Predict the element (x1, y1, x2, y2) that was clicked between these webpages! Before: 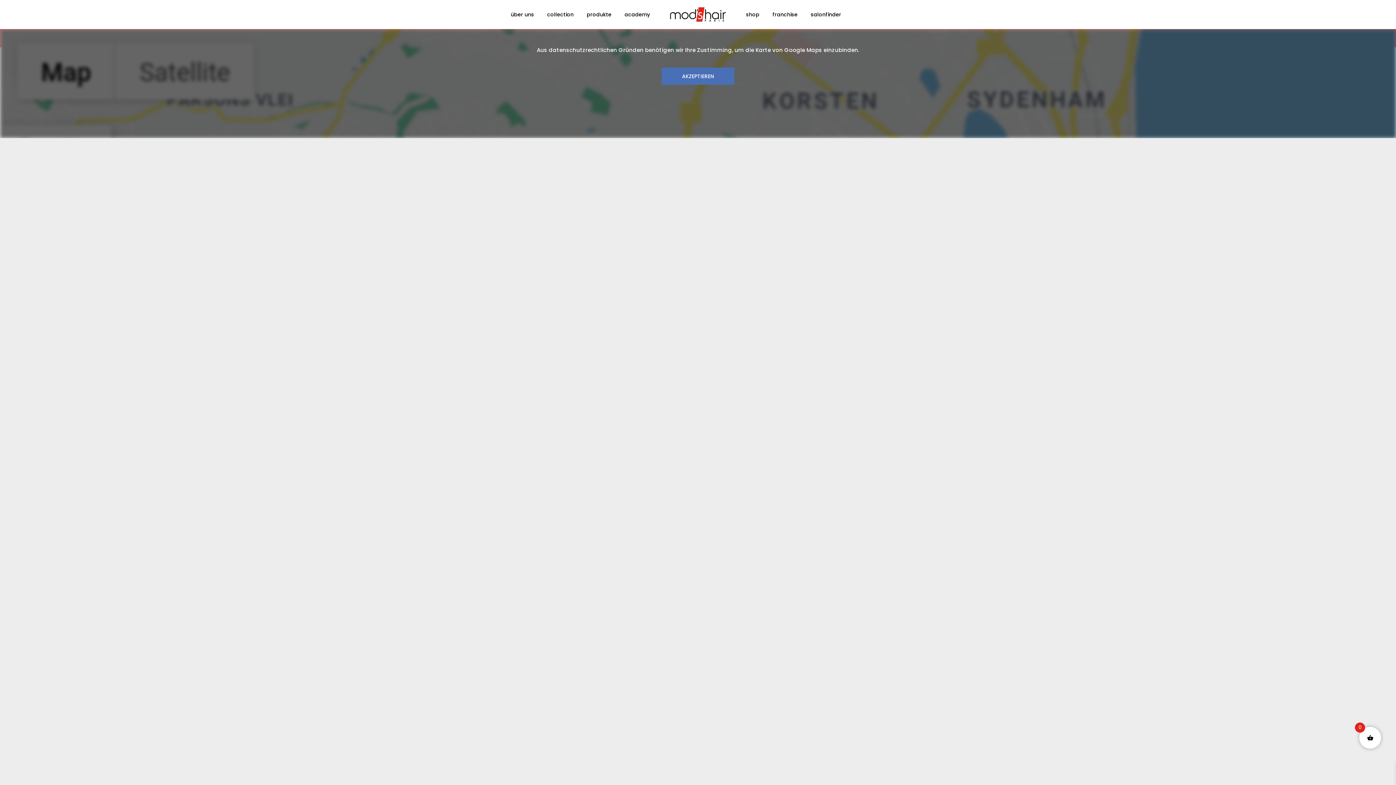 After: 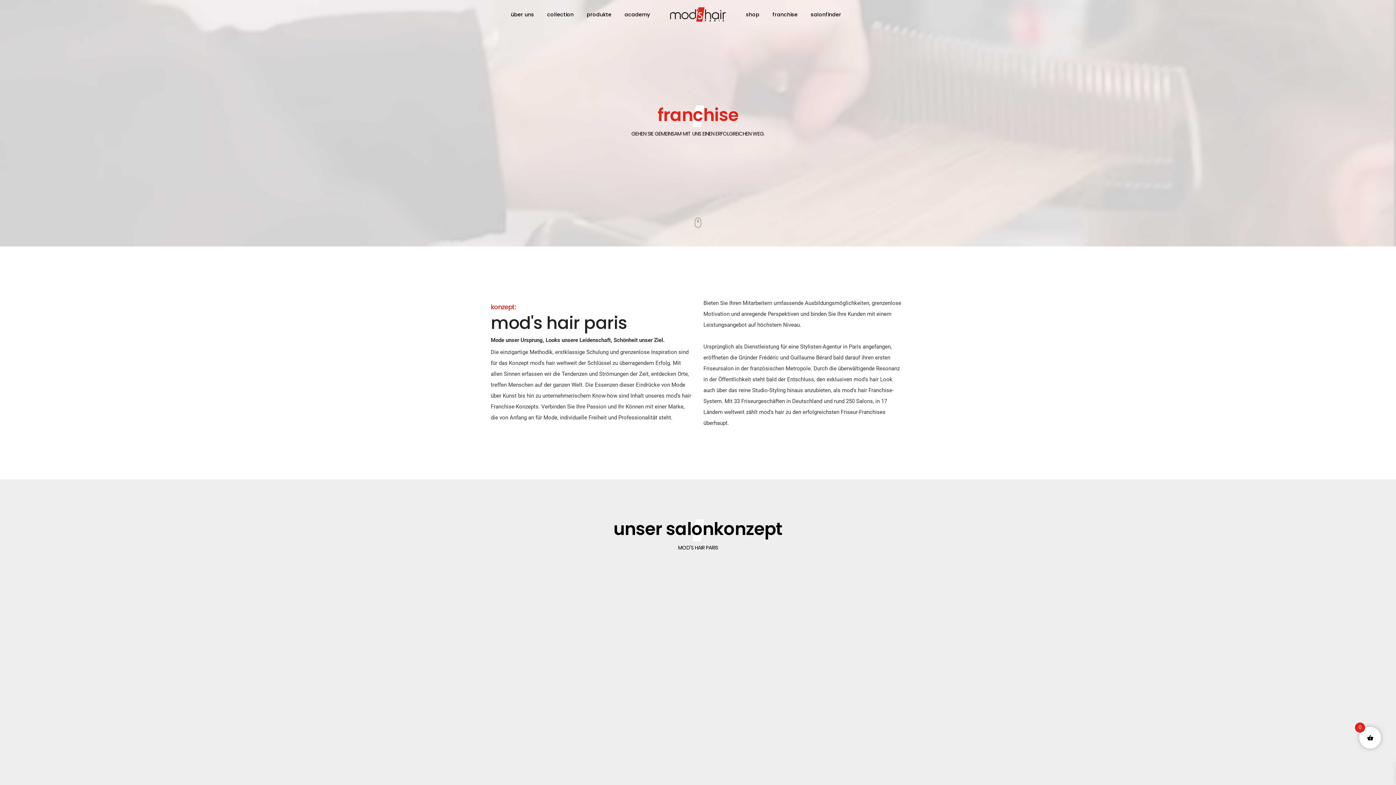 Action: bbox: (772, 0, 797, 29) label: franchise